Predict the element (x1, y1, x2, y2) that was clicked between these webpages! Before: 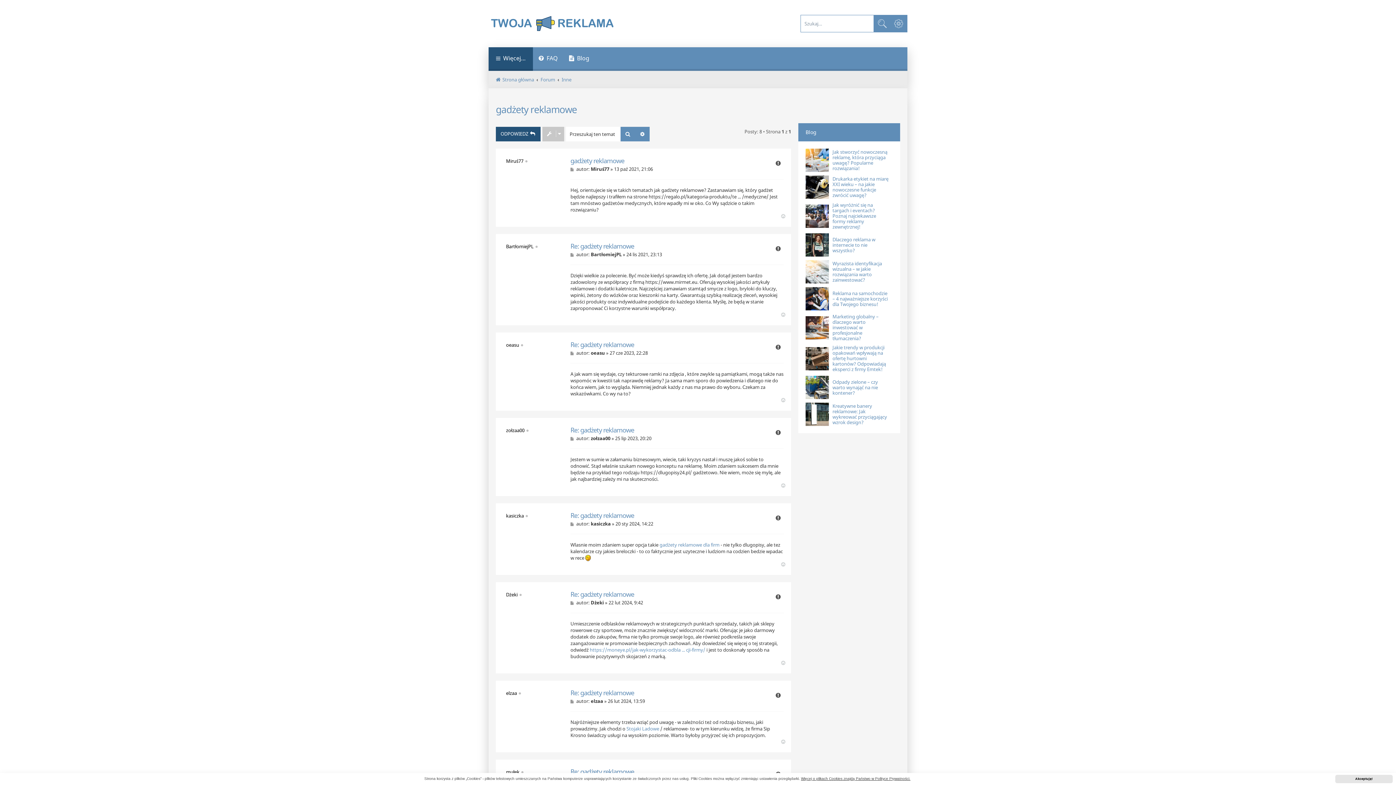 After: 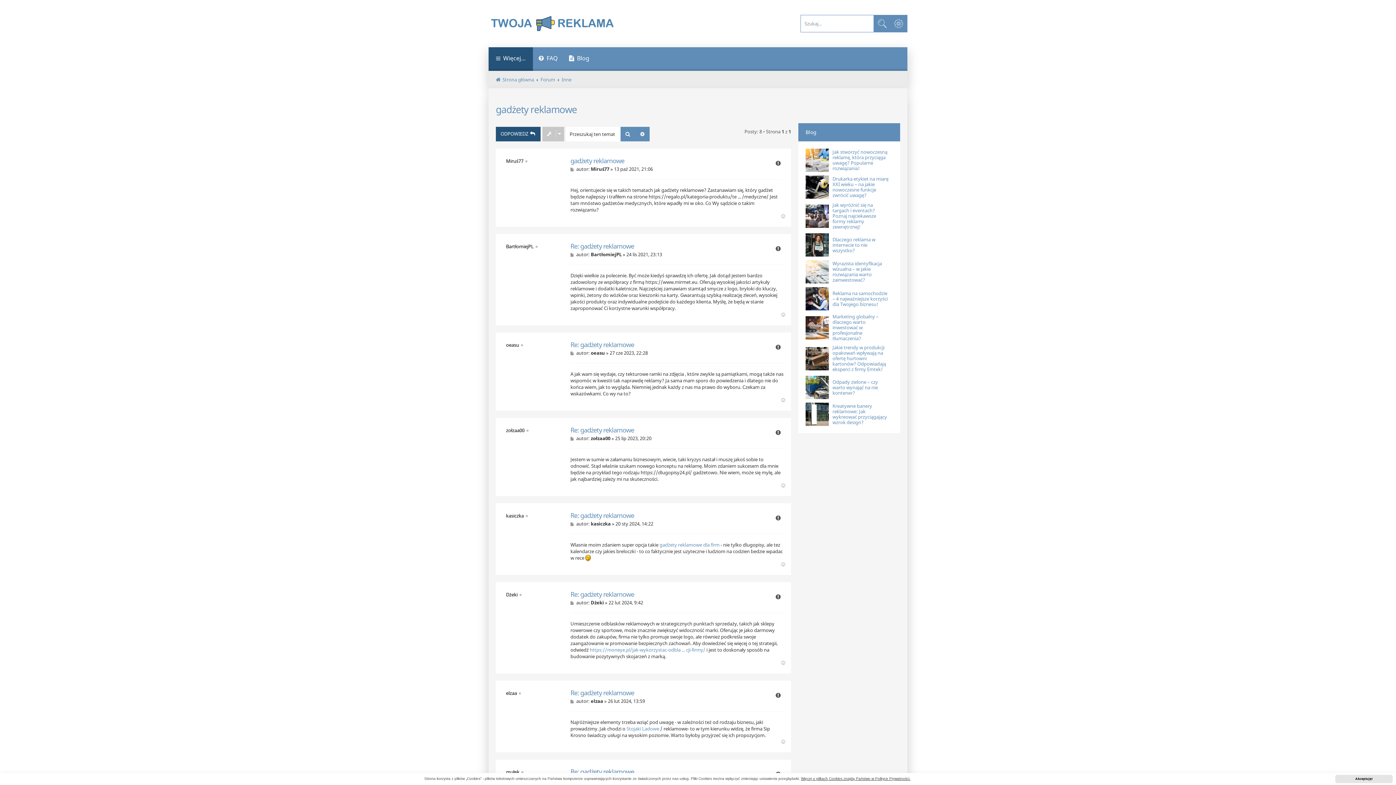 Action: label: Na górę bbox: (781, 482, 787, 489)